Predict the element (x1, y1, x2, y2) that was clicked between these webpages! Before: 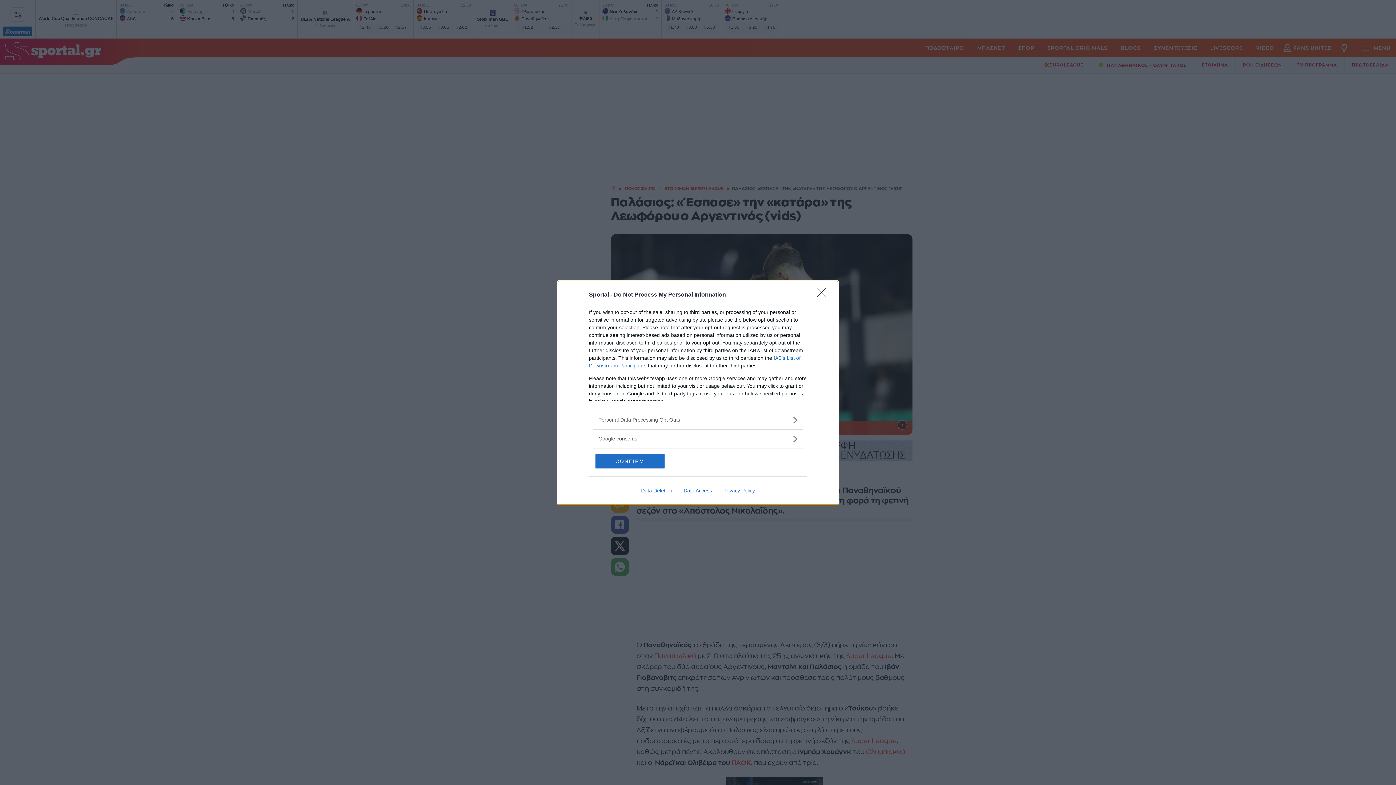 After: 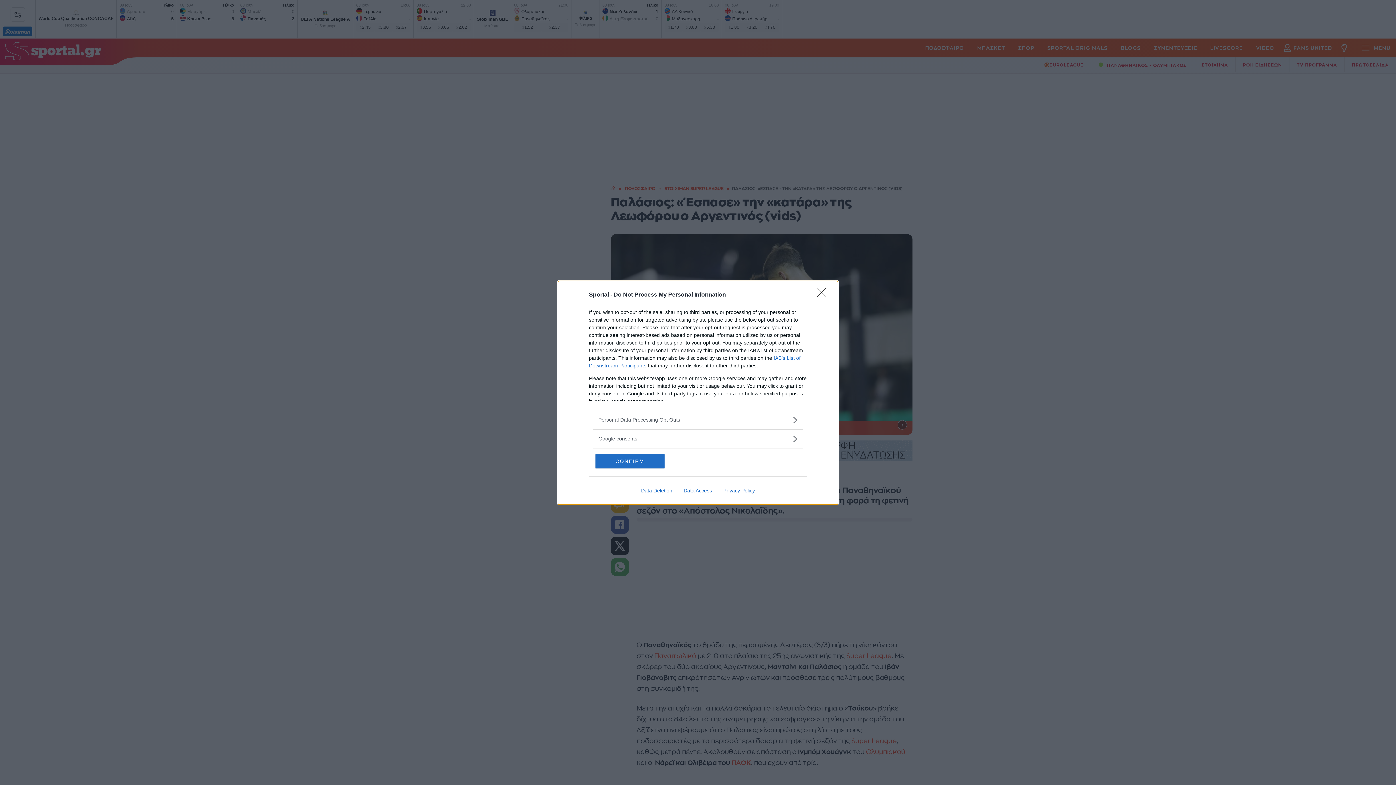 Action: bbox: (678, 487, 717, 493) label: Data Access